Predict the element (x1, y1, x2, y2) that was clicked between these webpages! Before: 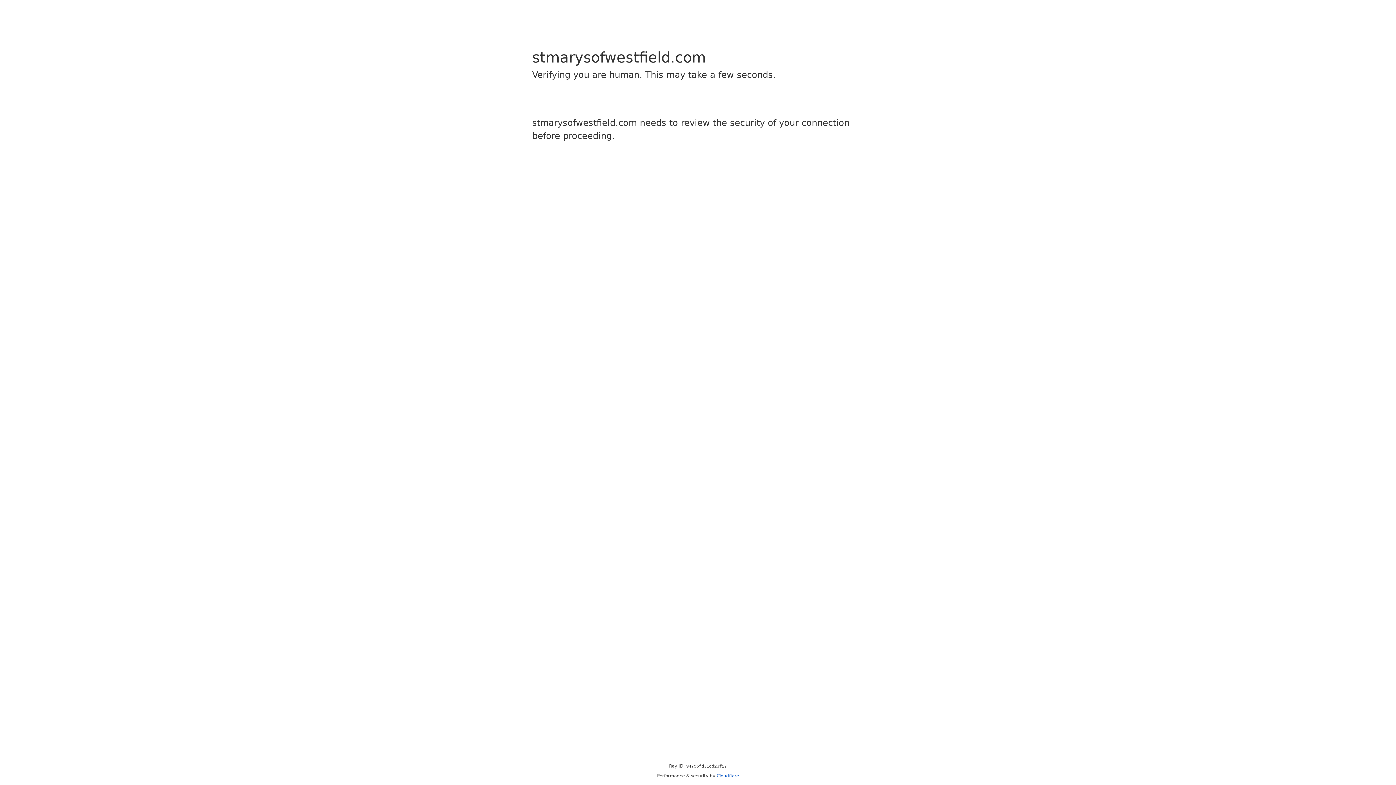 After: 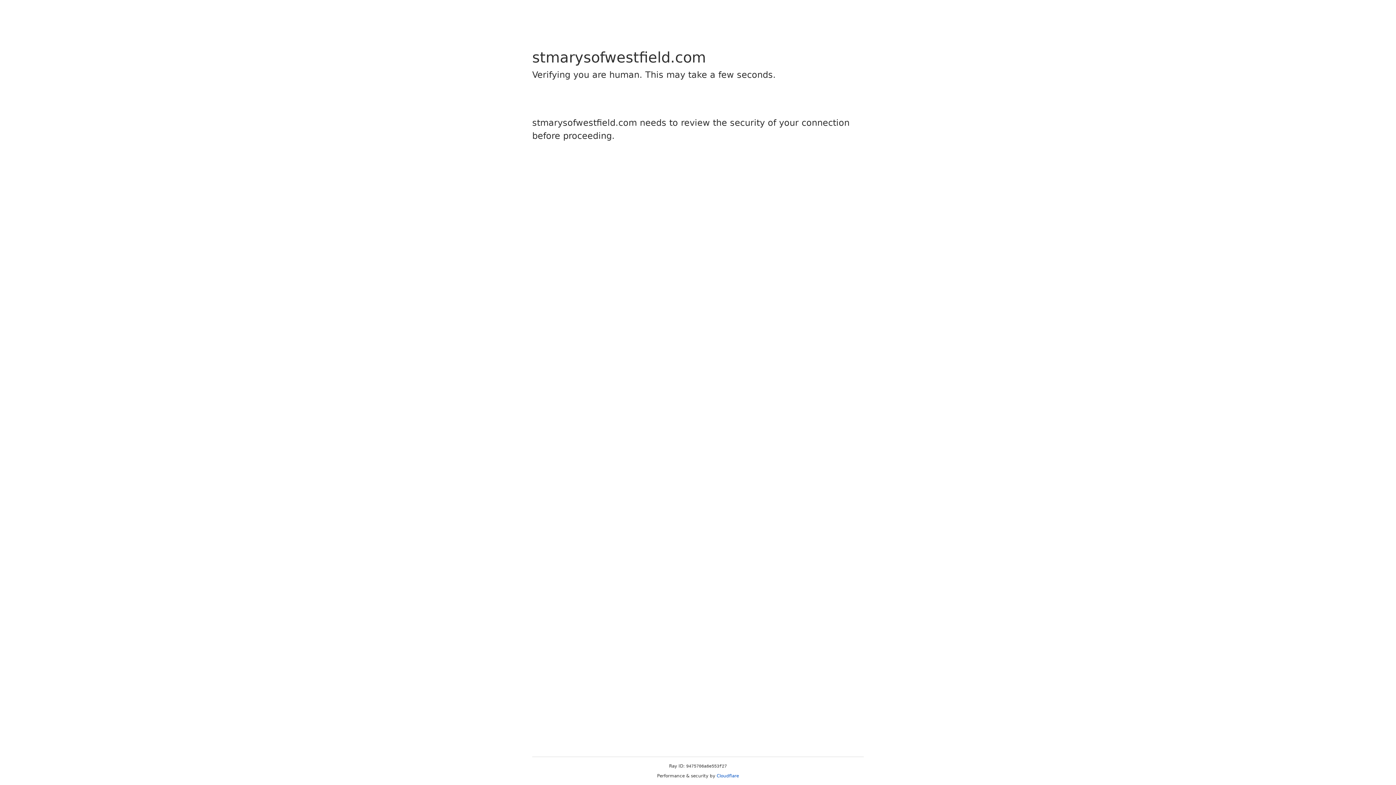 Action: label: Cloudflare bbox: (716, 773, 739, 778)